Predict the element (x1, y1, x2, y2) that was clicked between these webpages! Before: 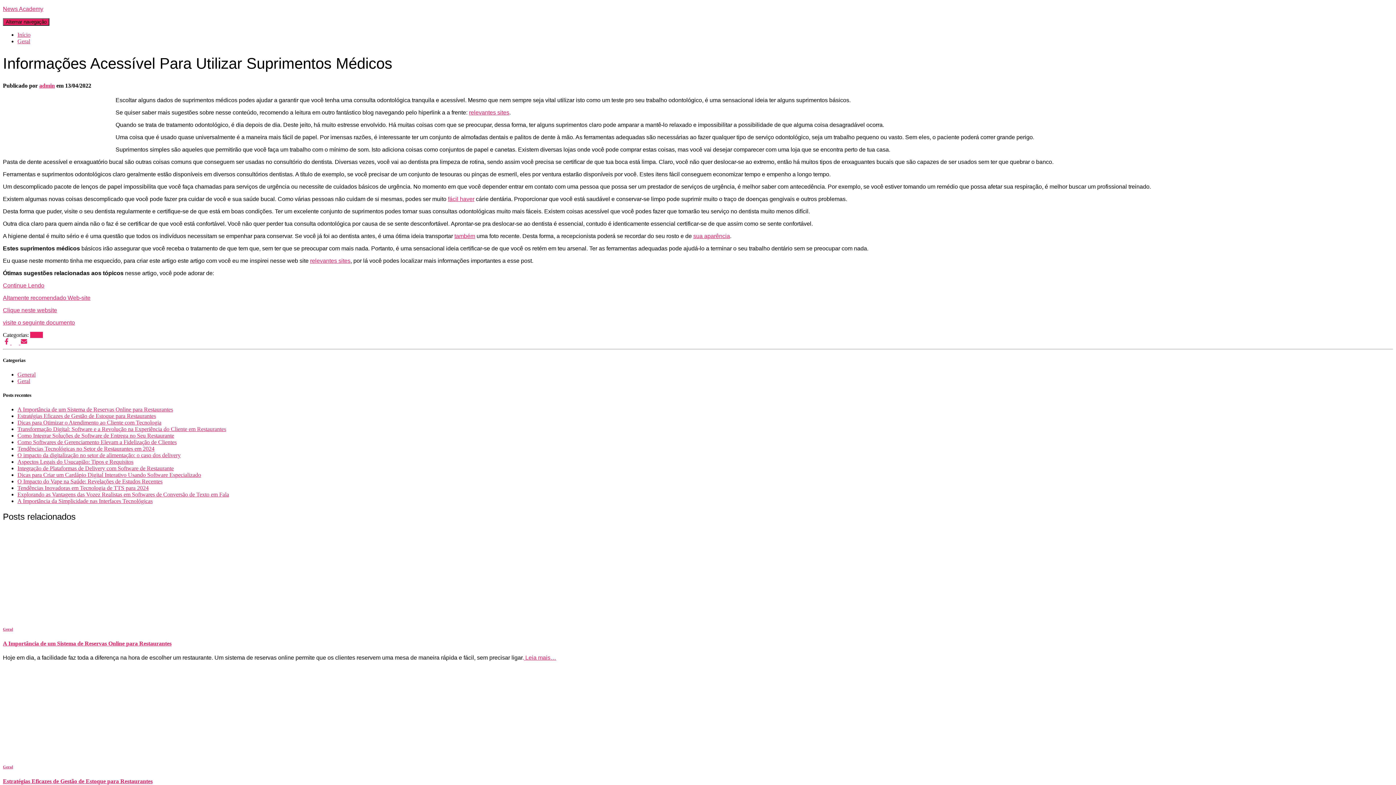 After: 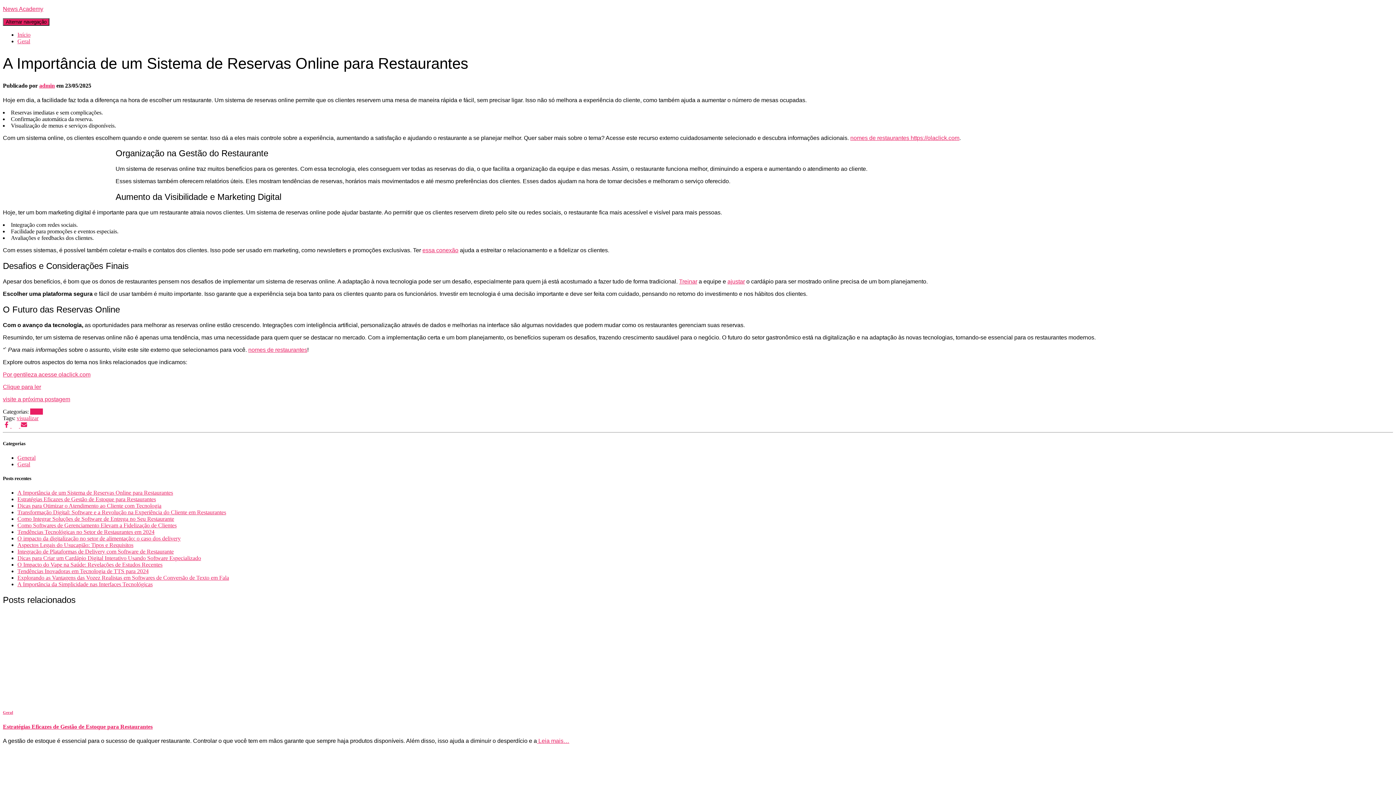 Action: bbox: (2, 611, 61, 617)